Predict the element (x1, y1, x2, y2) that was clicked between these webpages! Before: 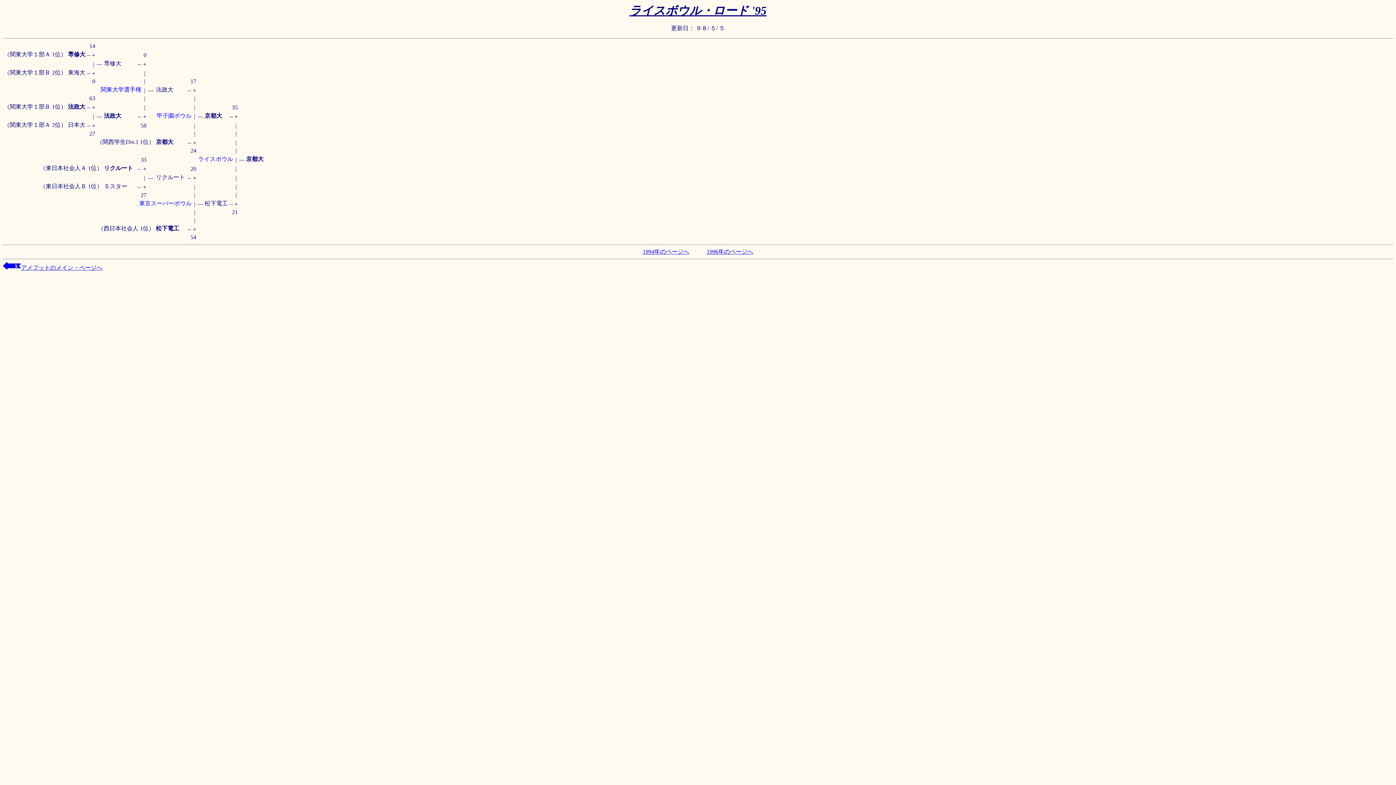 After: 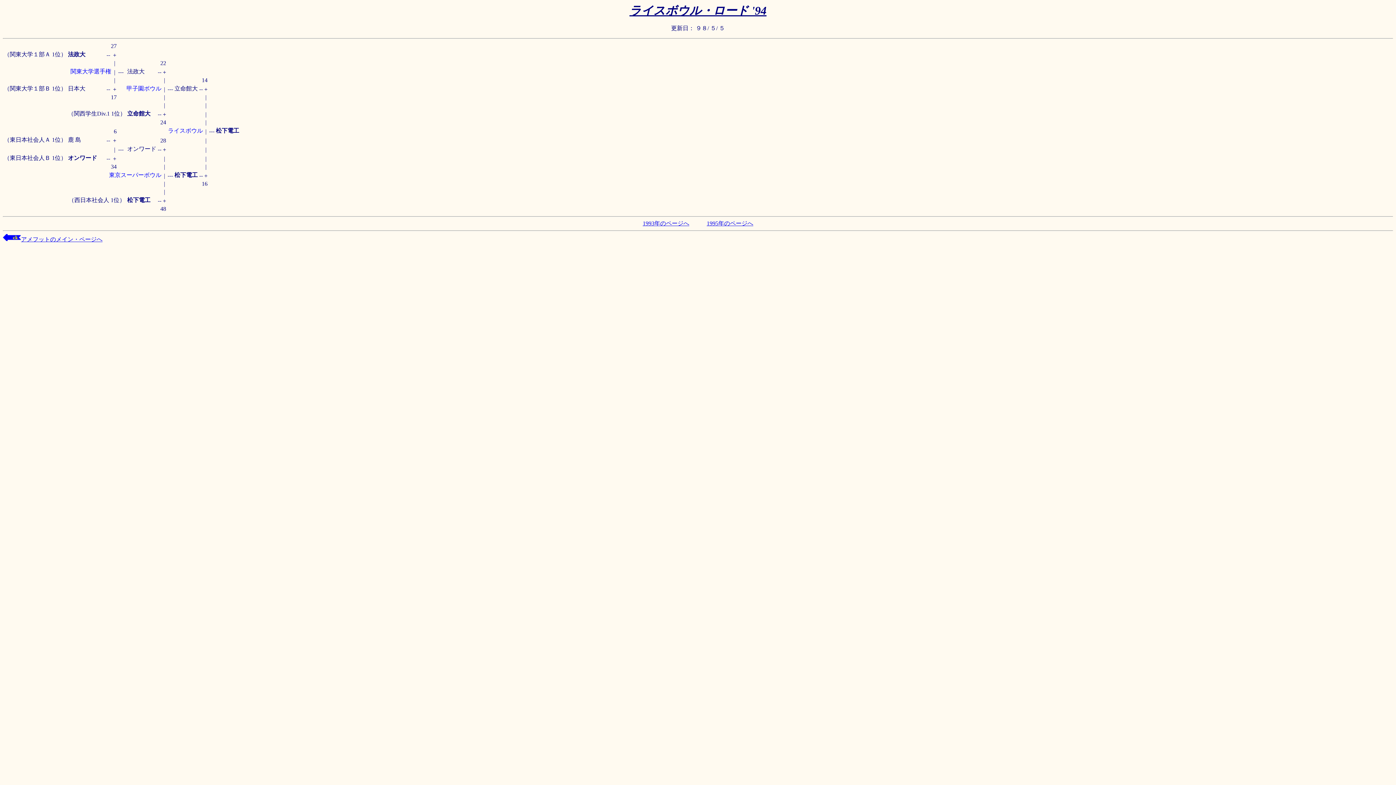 Action: bbox: (642, 248, 689, 254) label: 1994年のページへ